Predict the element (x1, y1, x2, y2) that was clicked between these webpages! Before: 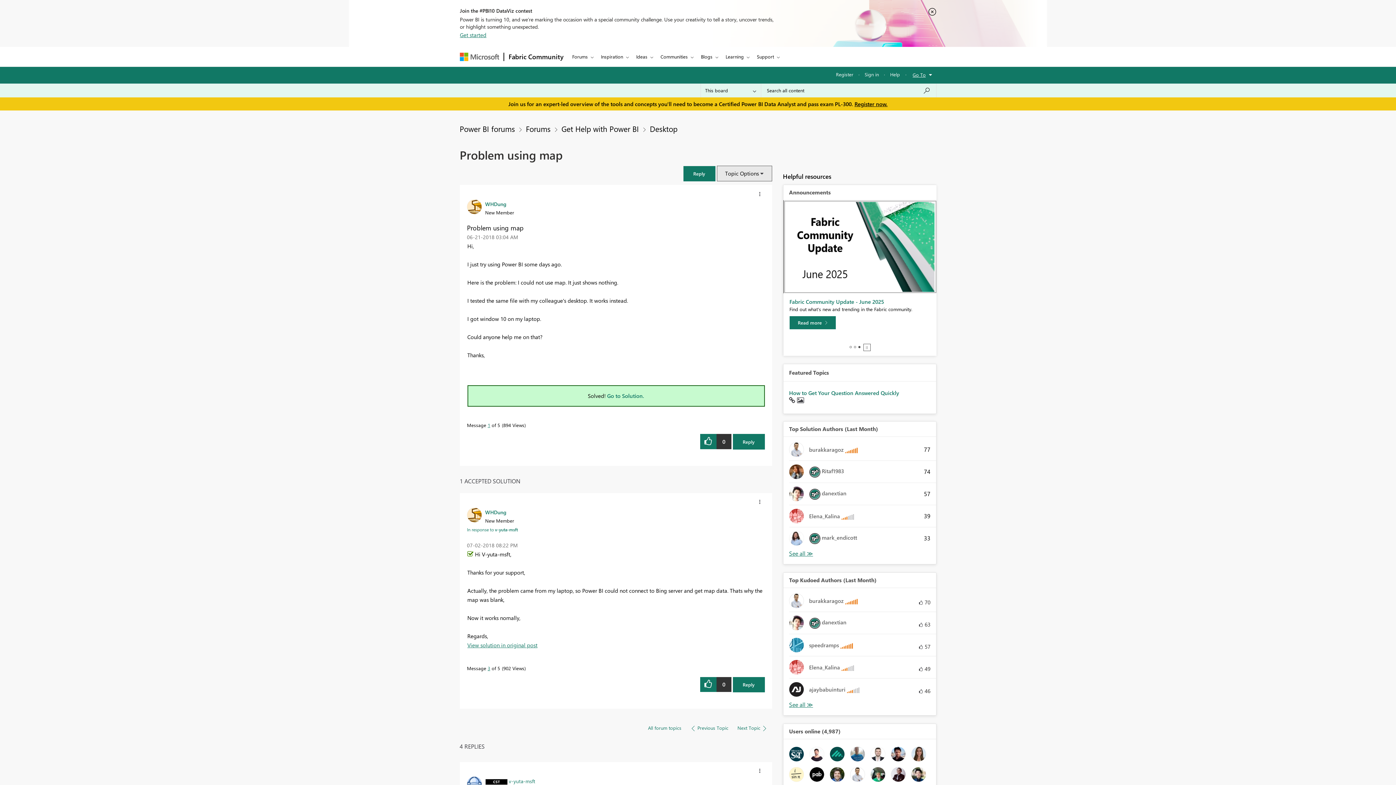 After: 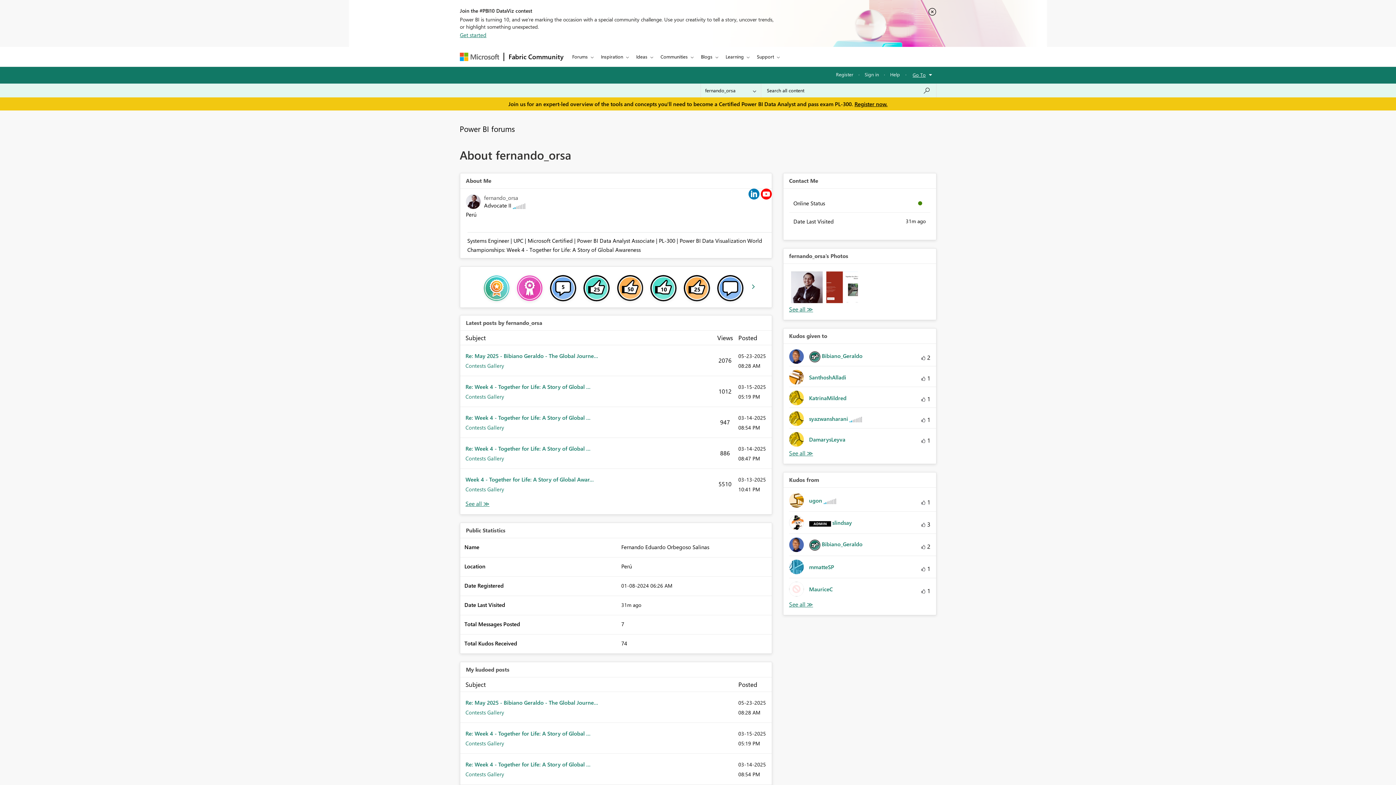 Action: bbox: (891, 770, 905, 777)